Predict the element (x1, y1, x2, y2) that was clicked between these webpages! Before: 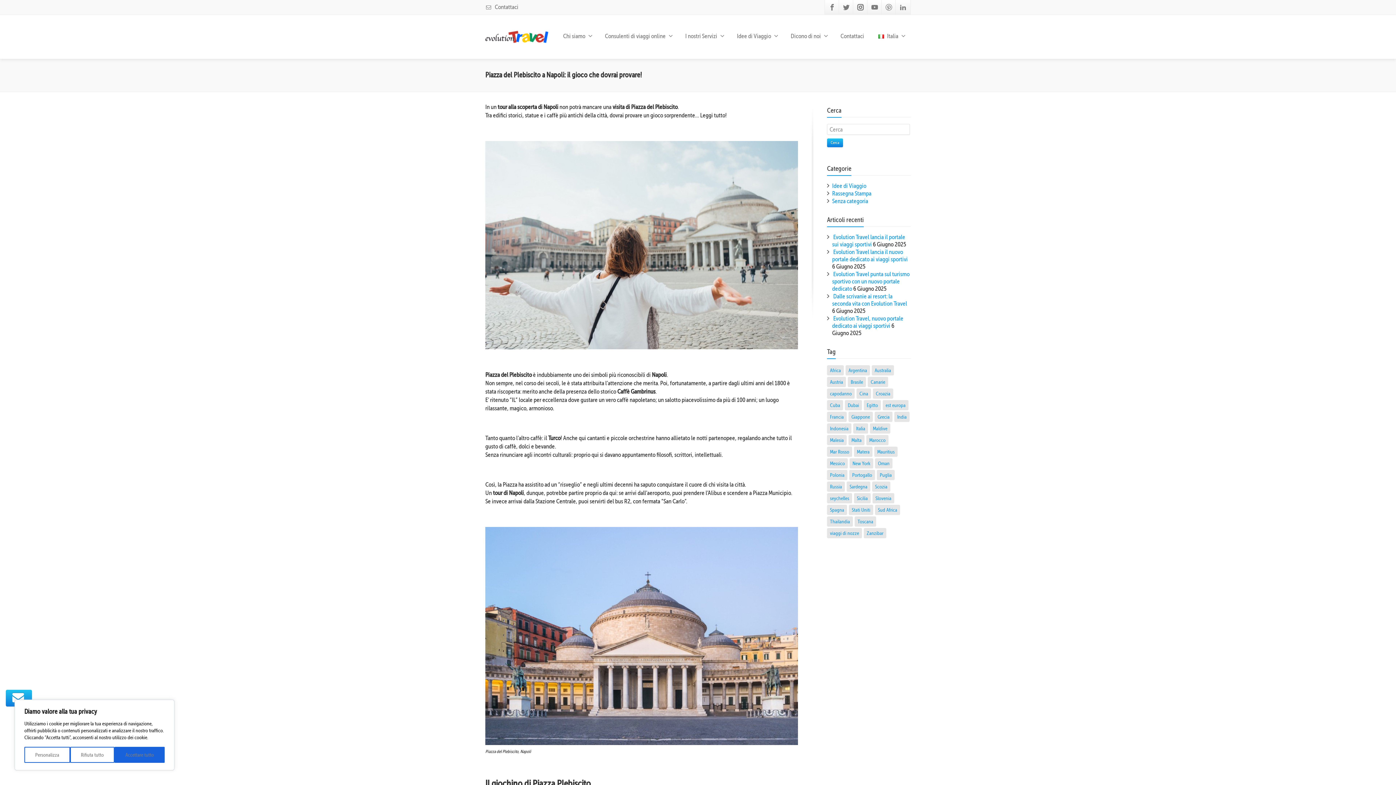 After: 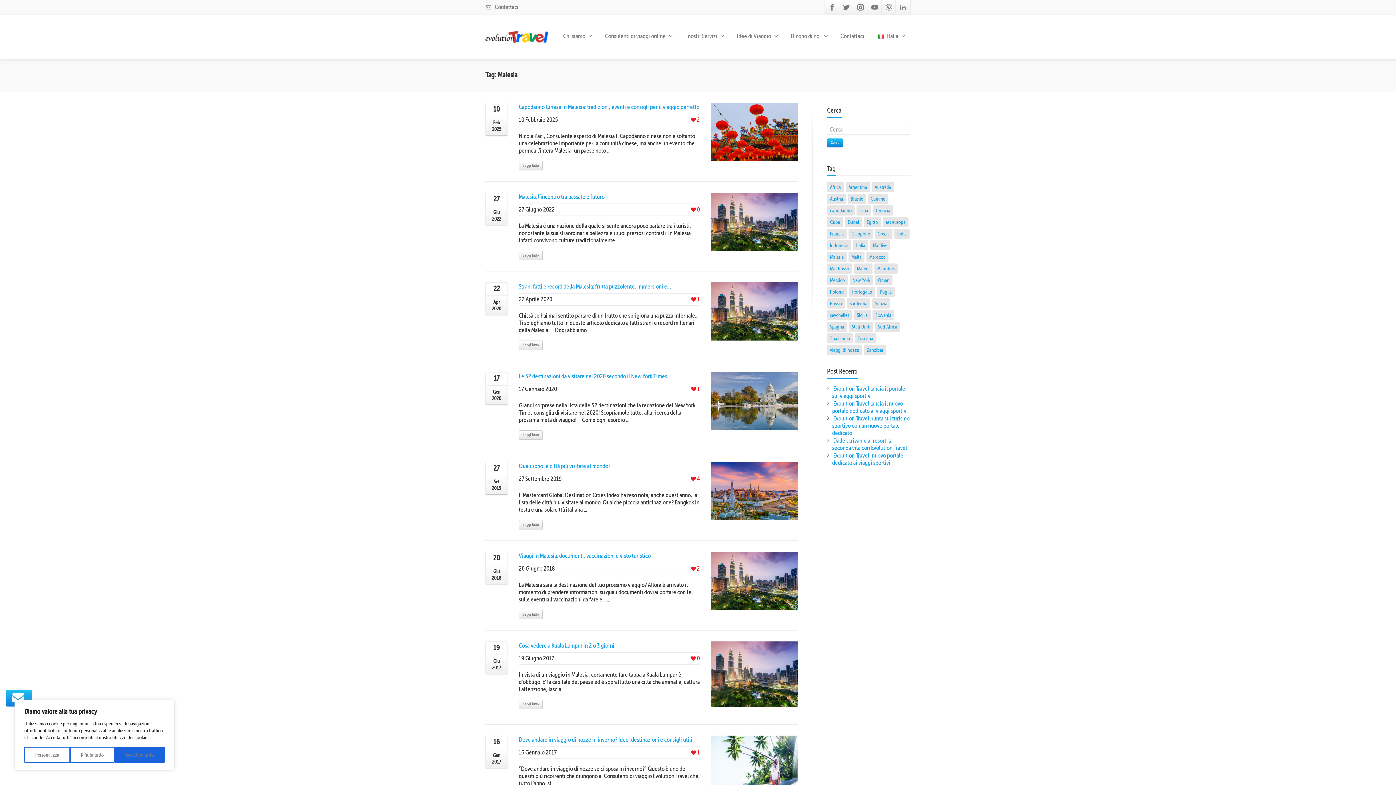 Action: bbox: (827, 435, 846, 445) label: Malesia